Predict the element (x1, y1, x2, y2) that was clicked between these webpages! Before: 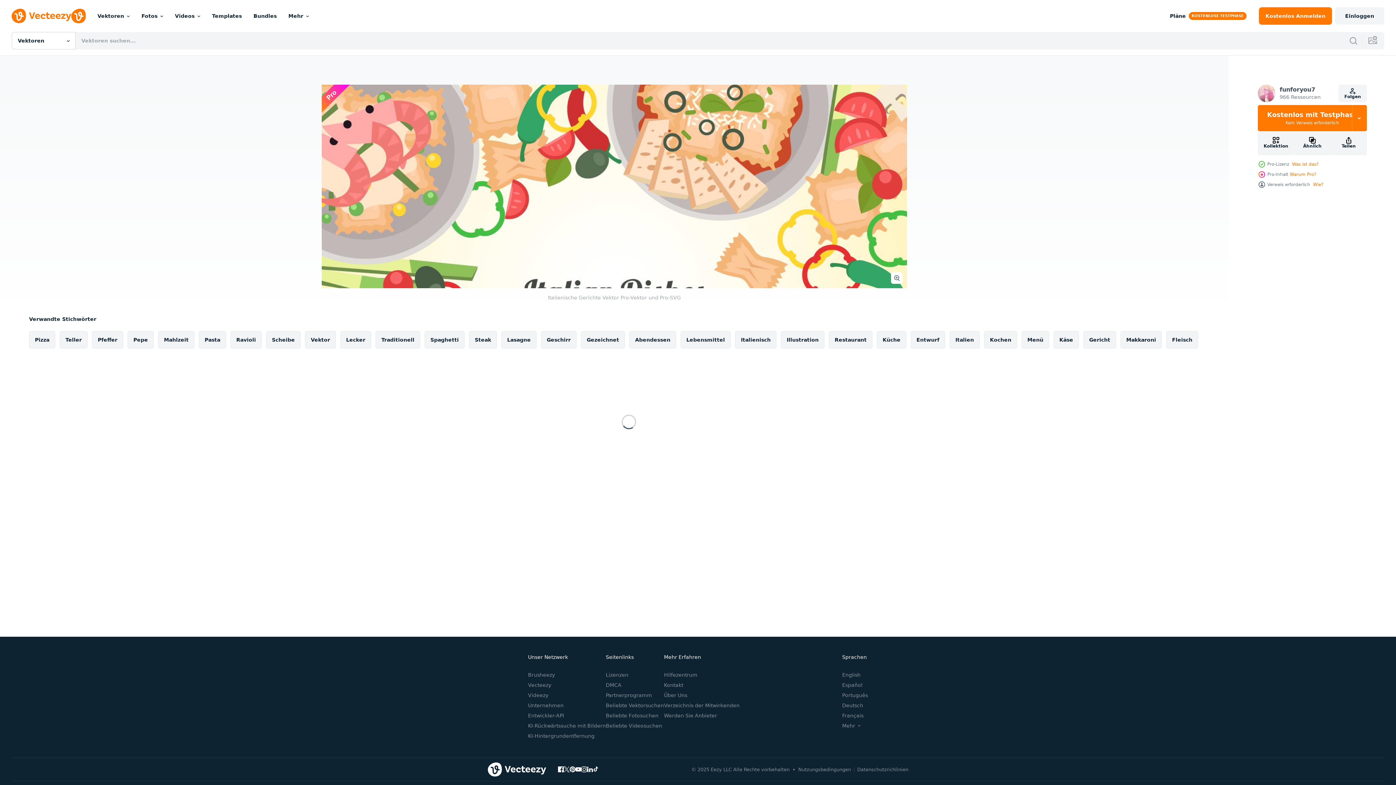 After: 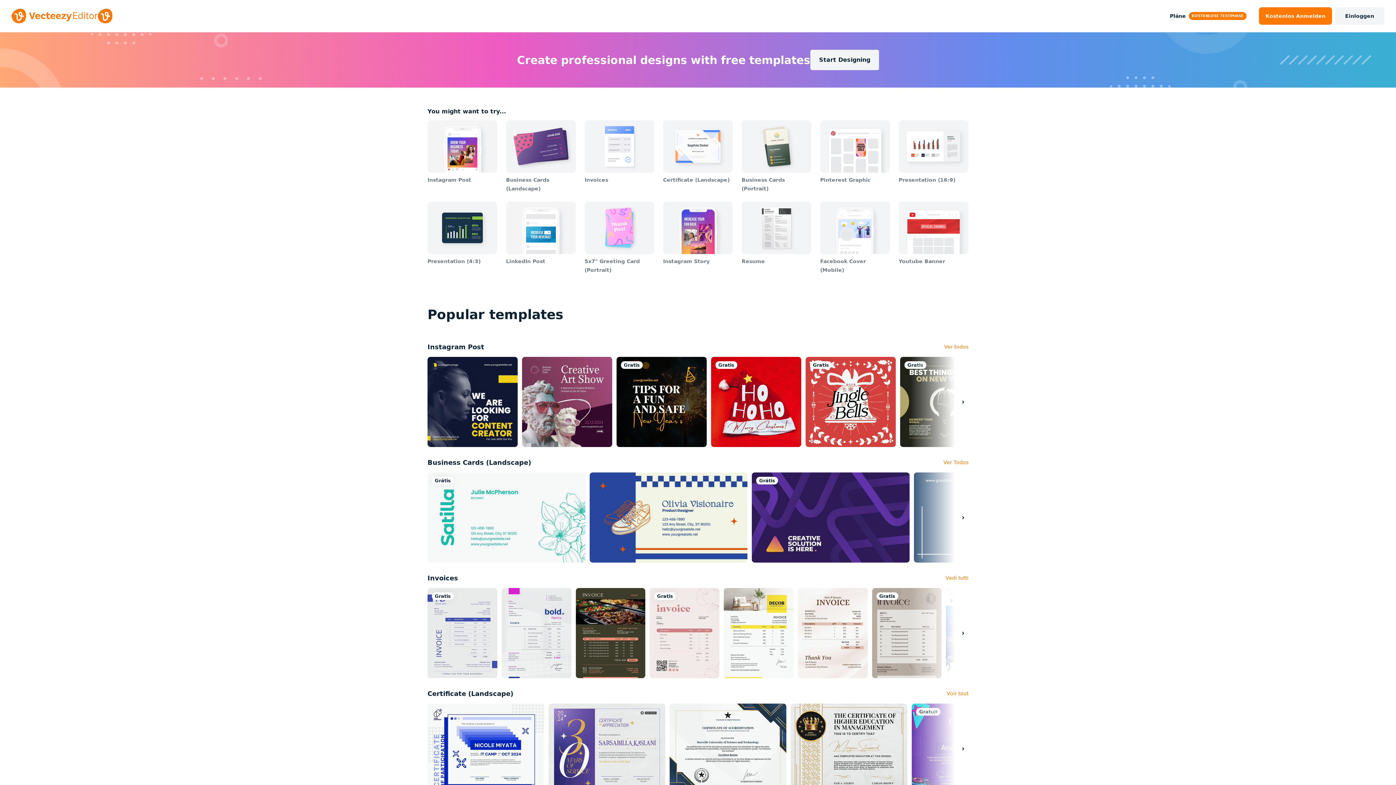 Action: label: Templates bbox: (206, 0, 247, 32)